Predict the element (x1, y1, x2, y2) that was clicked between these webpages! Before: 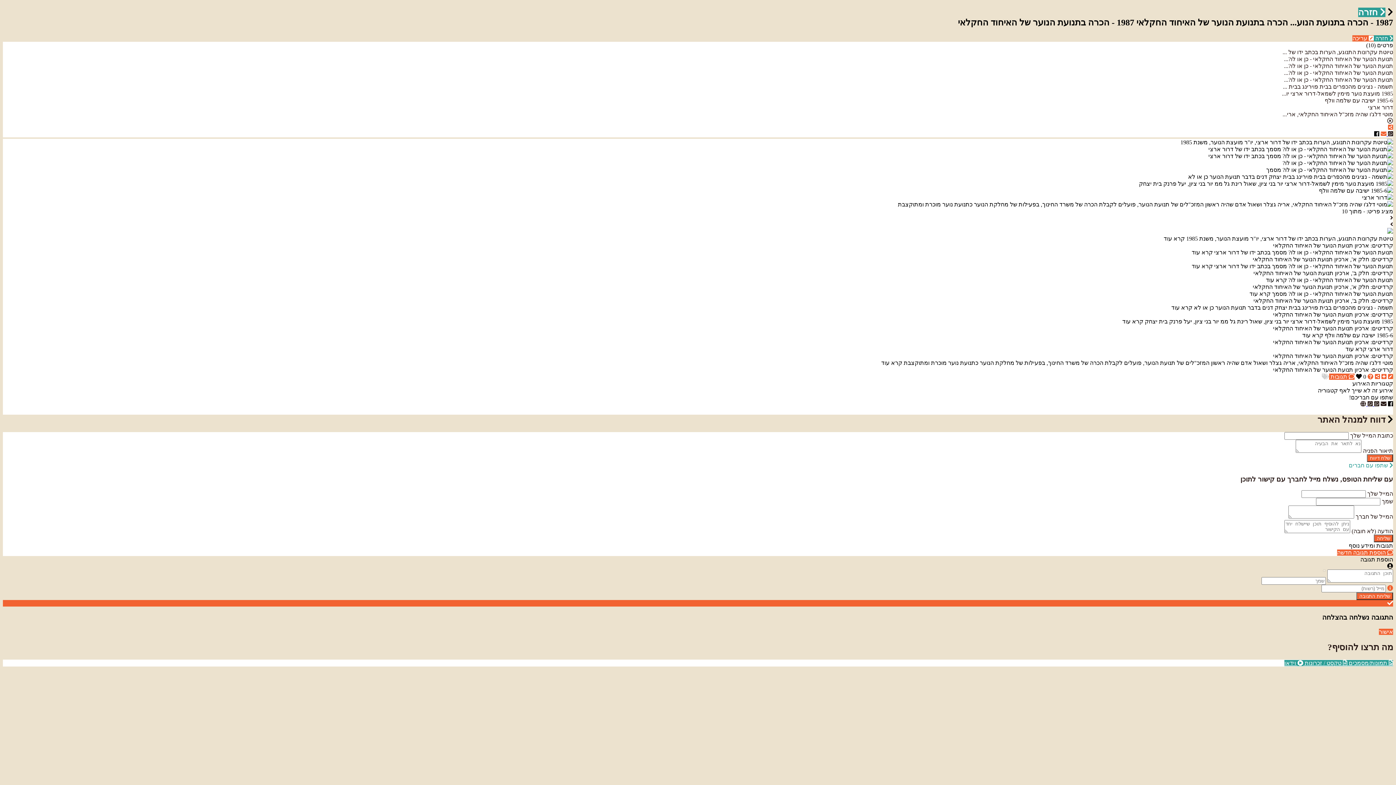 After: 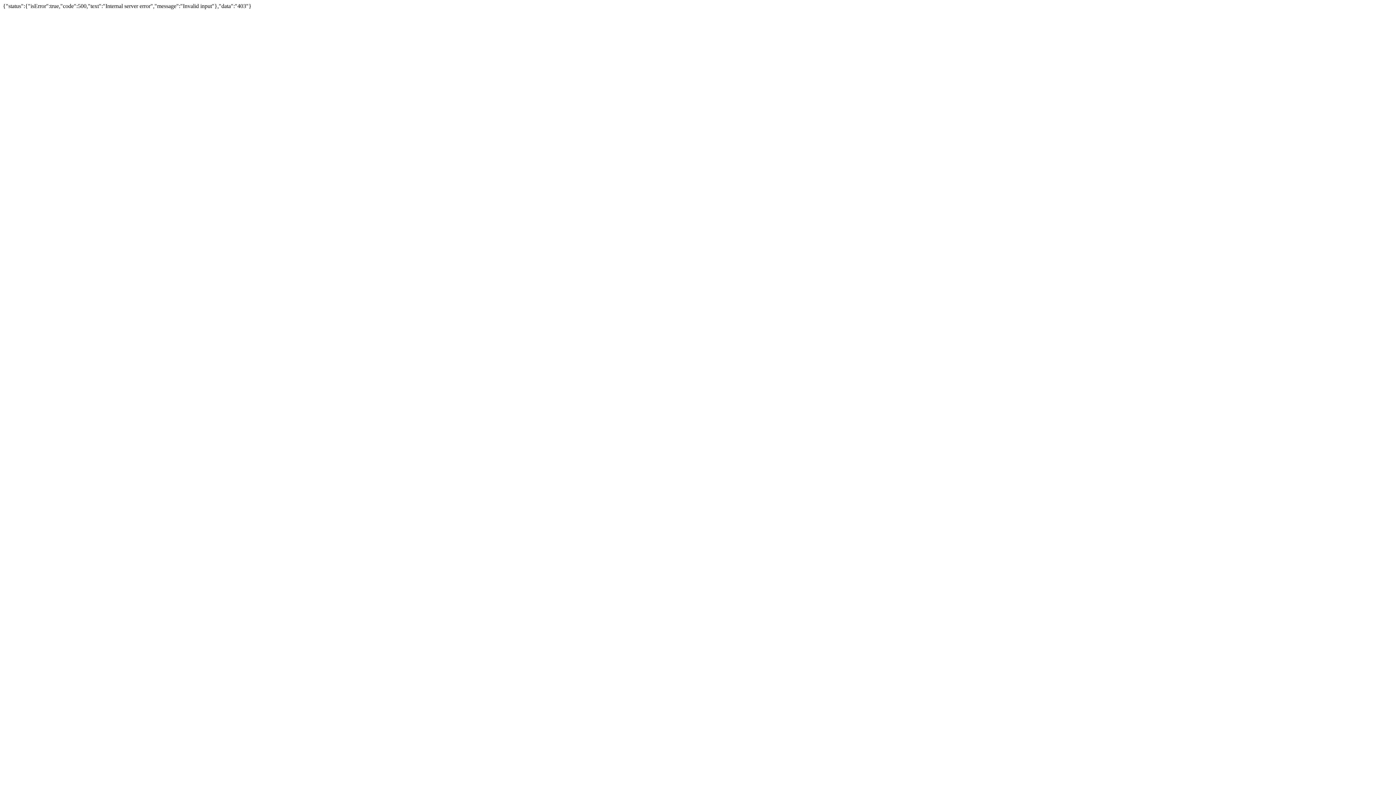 Action: bbox: (1374, 534, 1393, 542) label: שליחה